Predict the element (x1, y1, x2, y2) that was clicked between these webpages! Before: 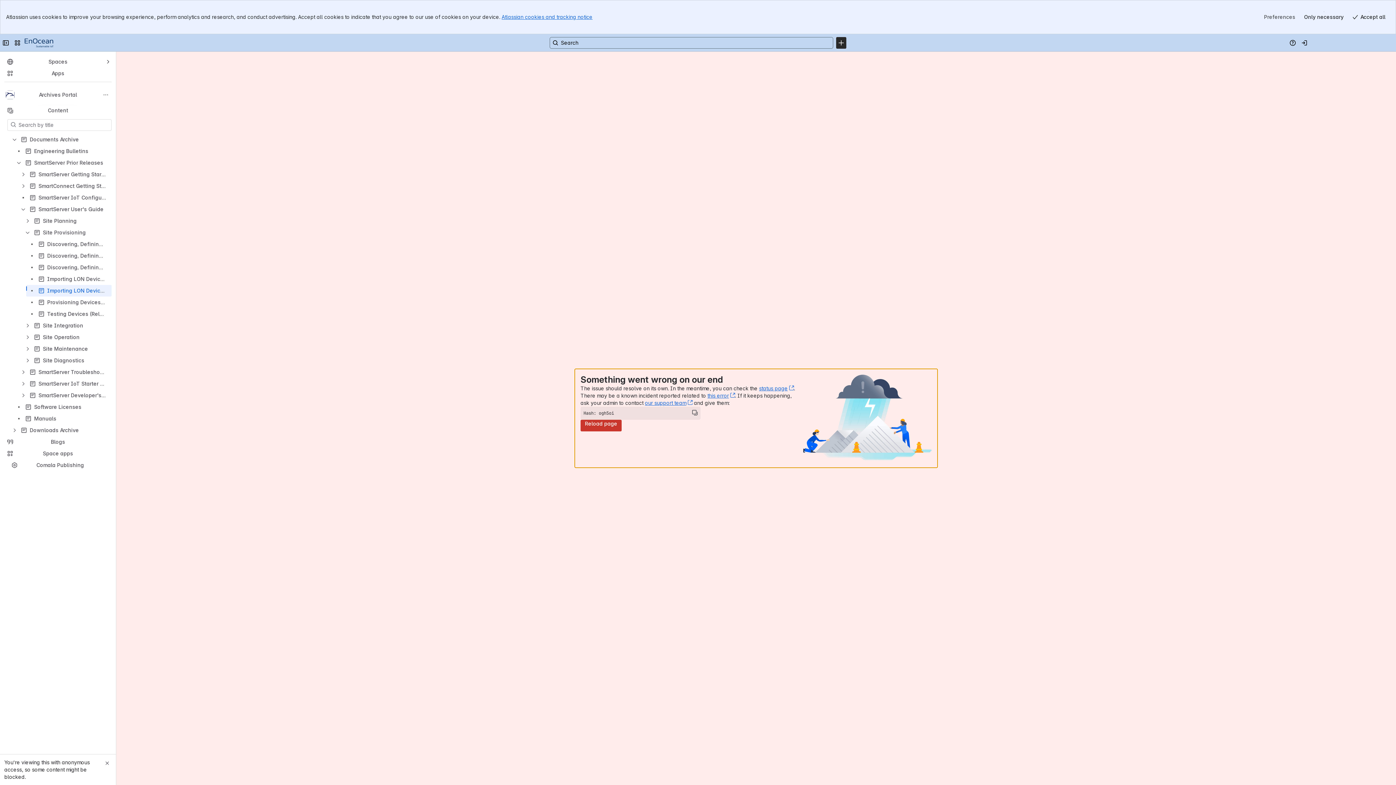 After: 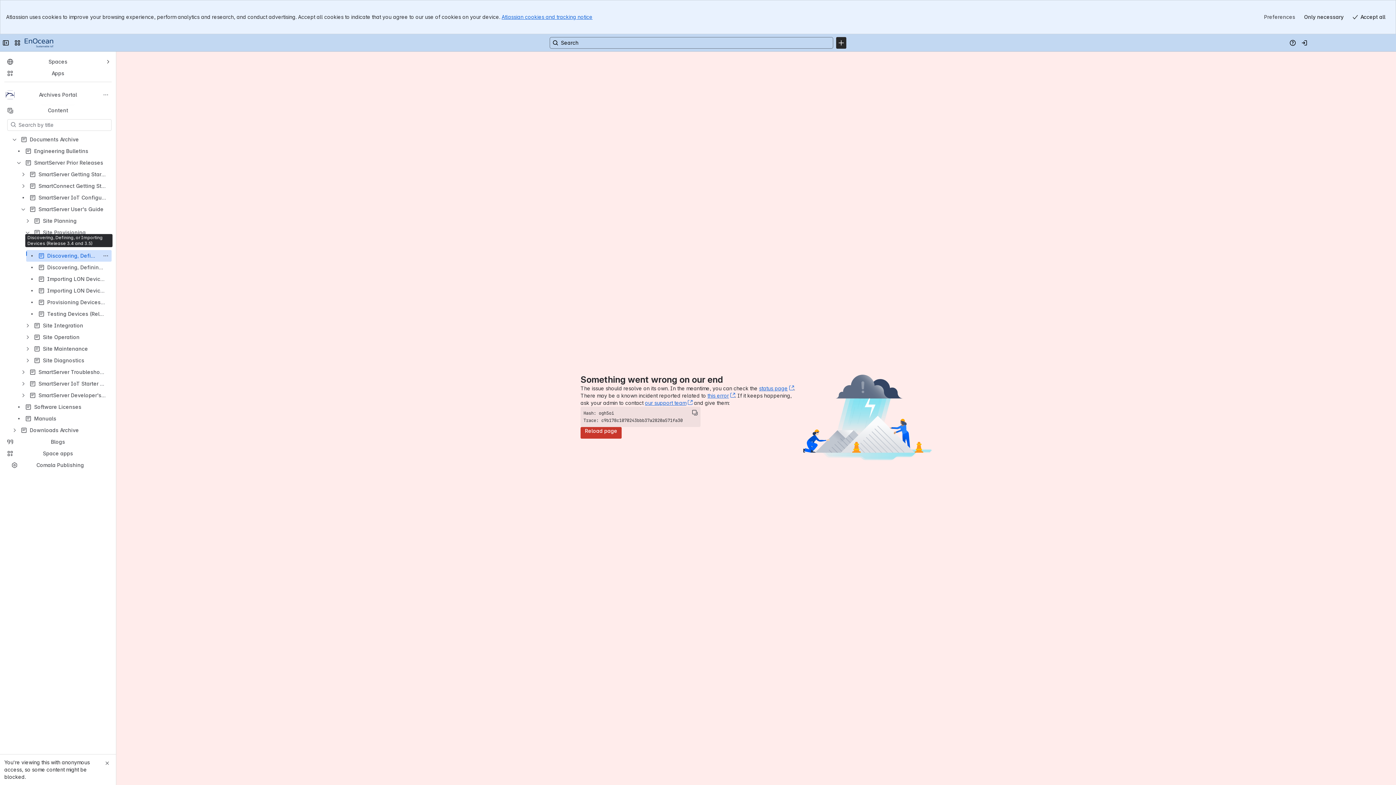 Action: label: Discovering, Defining, or Importing Devices (Release 3.4 and 3.5) bbox: (26, 250, 111, 261)